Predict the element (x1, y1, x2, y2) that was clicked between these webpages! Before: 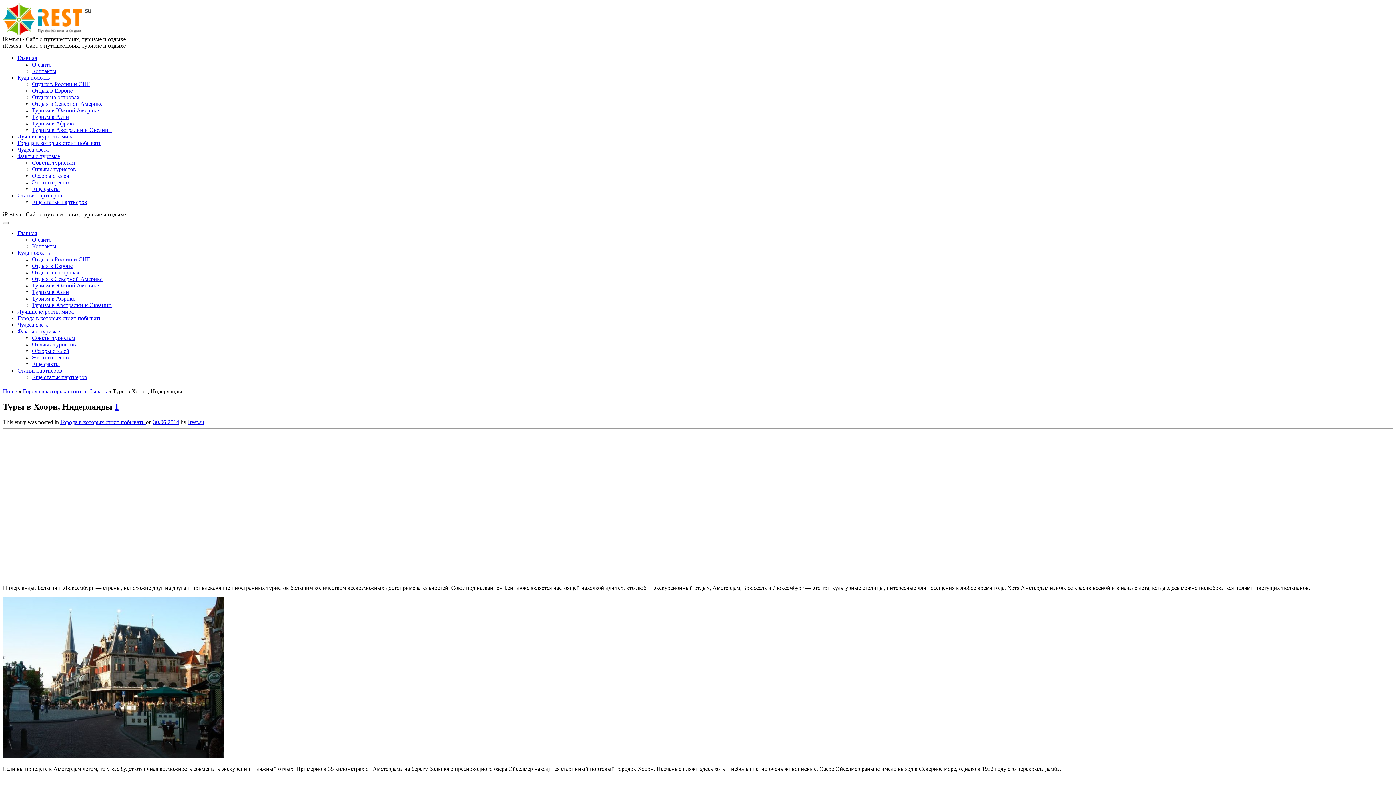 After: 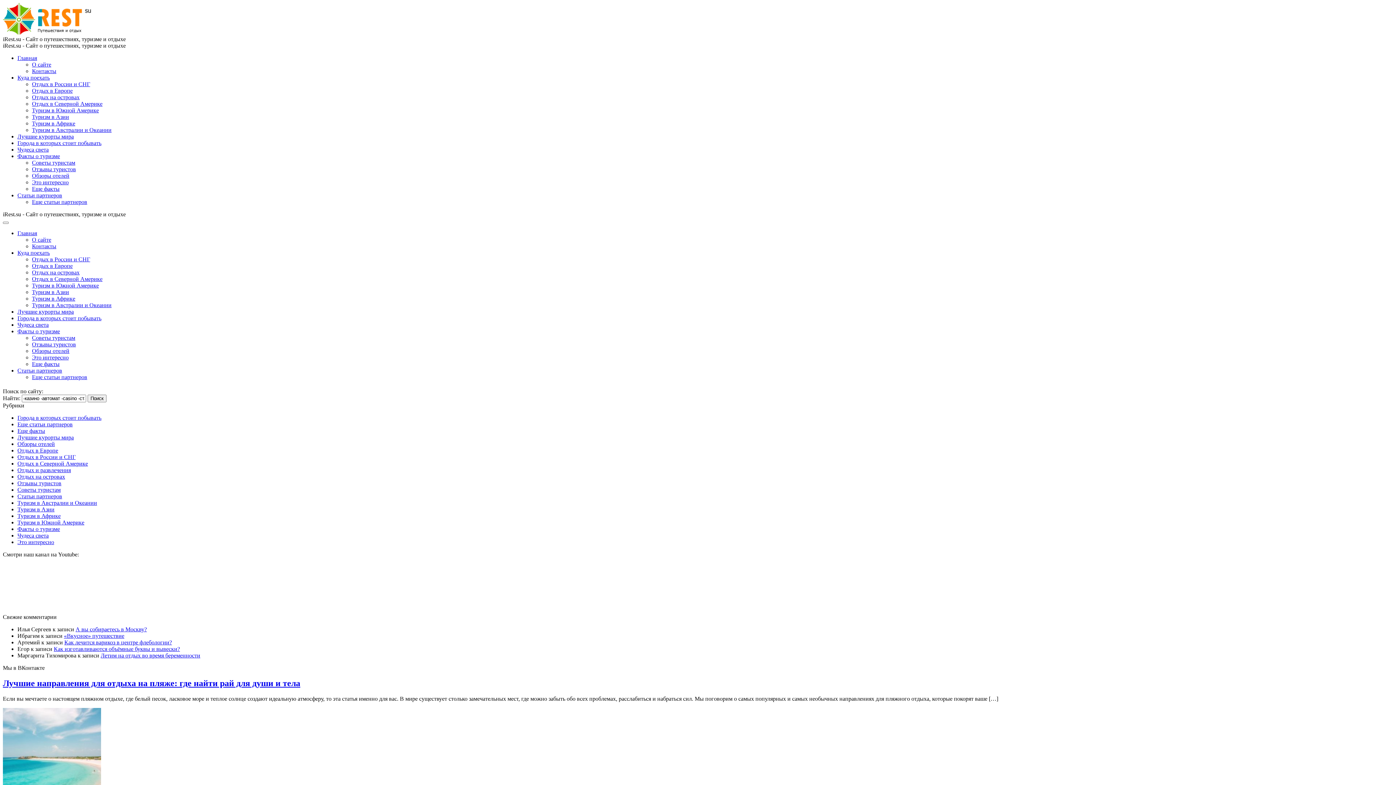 Action: label: Home bbox: (2, 388, 17, 394)